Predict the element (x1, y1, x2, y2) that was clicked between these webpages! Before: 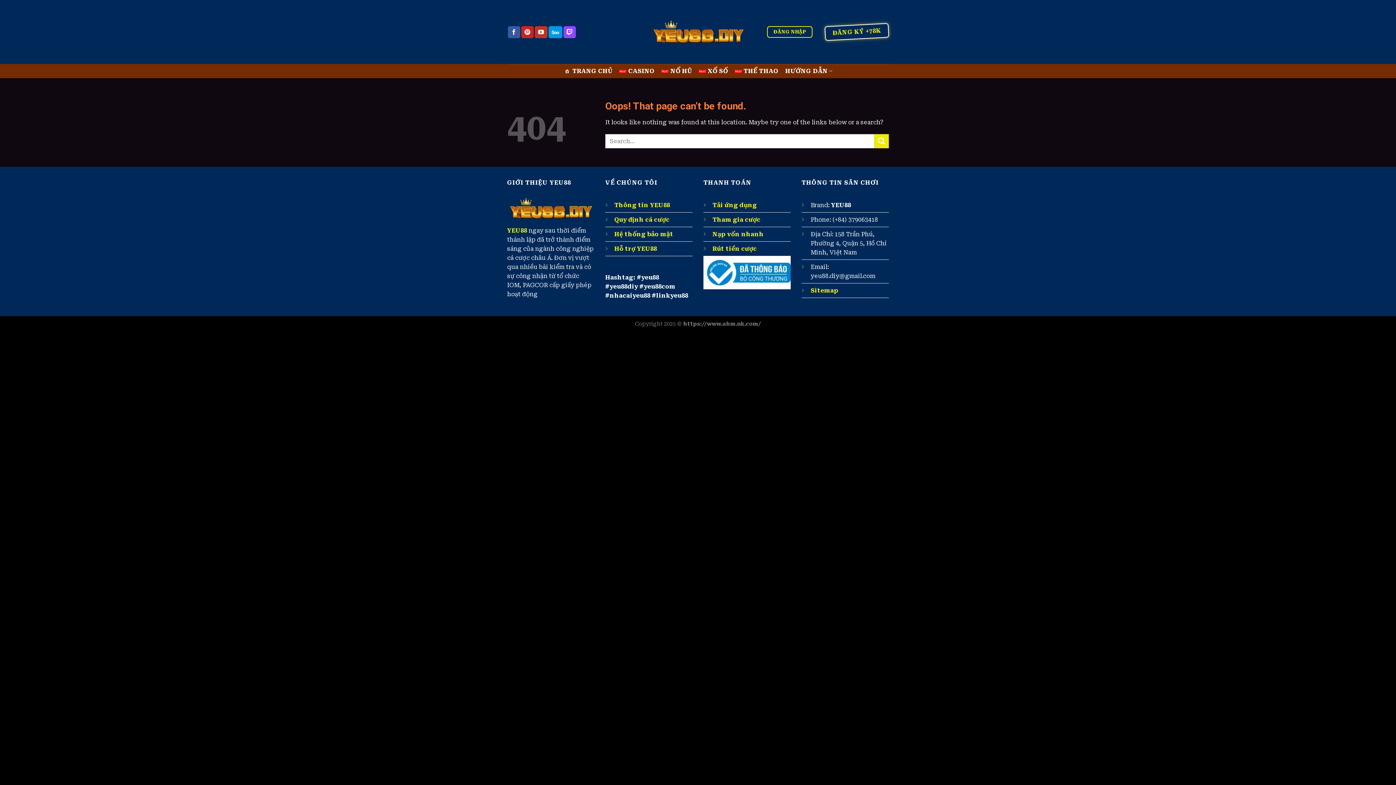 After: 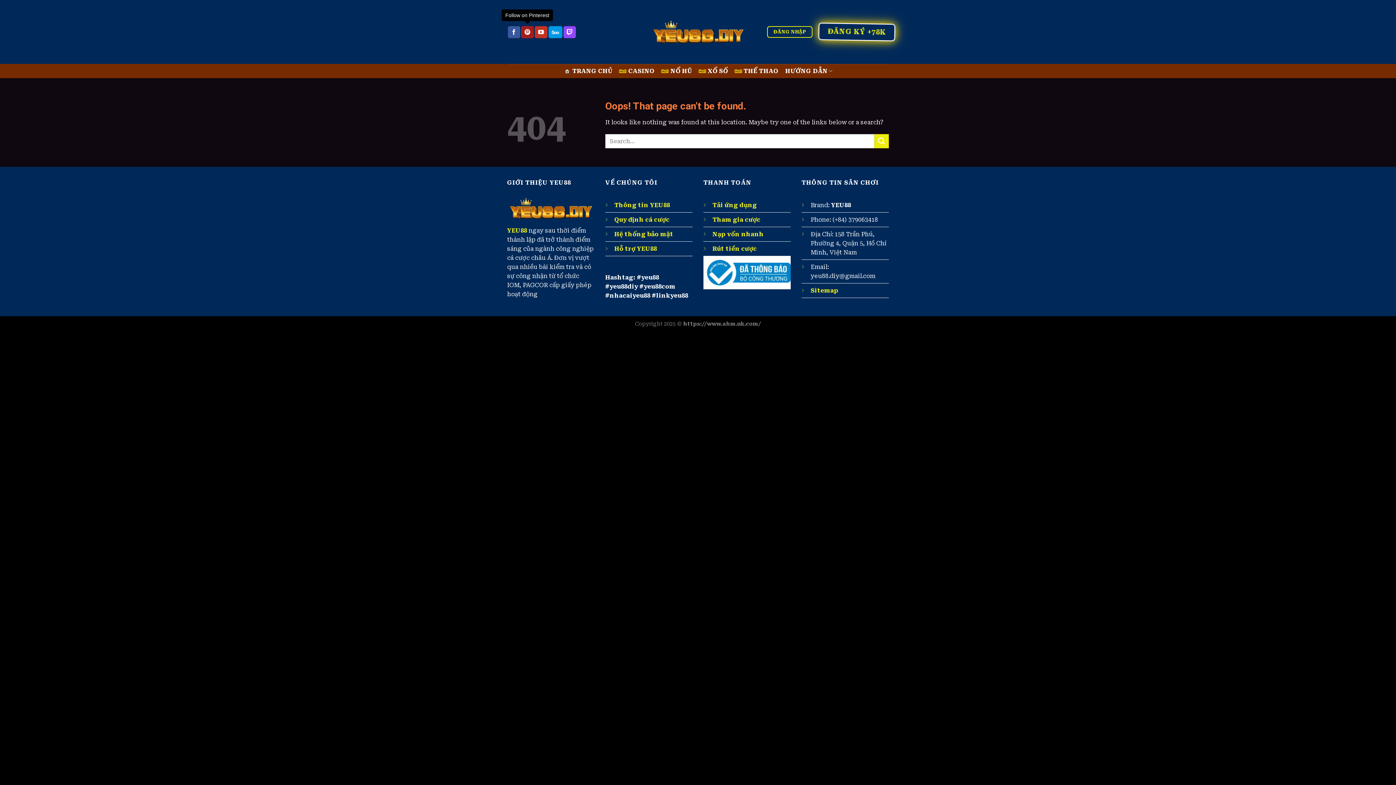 Action: label: Follow on Pinterest bbox: (521, 26, 533, 38)